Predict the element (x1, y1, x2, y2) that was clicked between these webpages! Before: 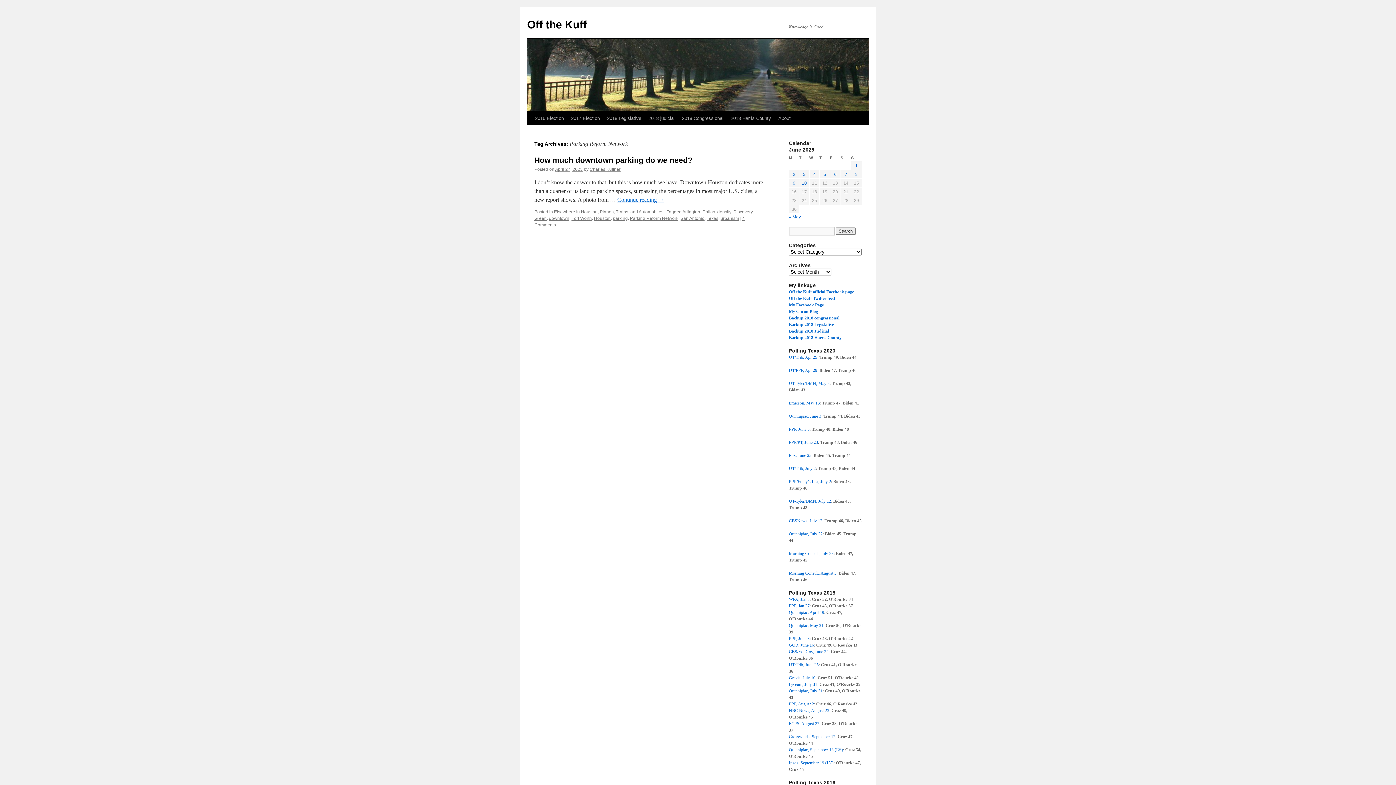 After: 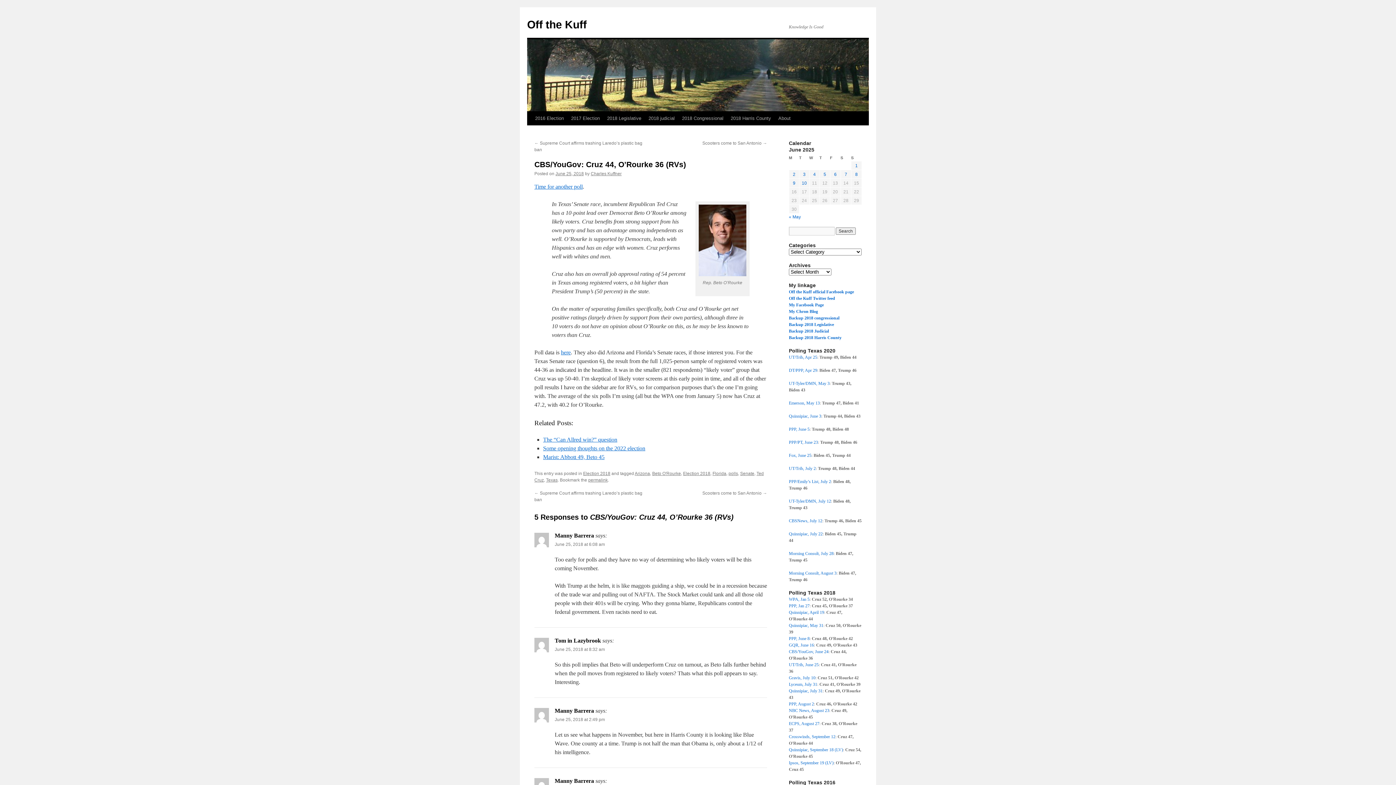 Action: label: CBS/YouGov, June 24 bbox: (789, 649, 828, 654)